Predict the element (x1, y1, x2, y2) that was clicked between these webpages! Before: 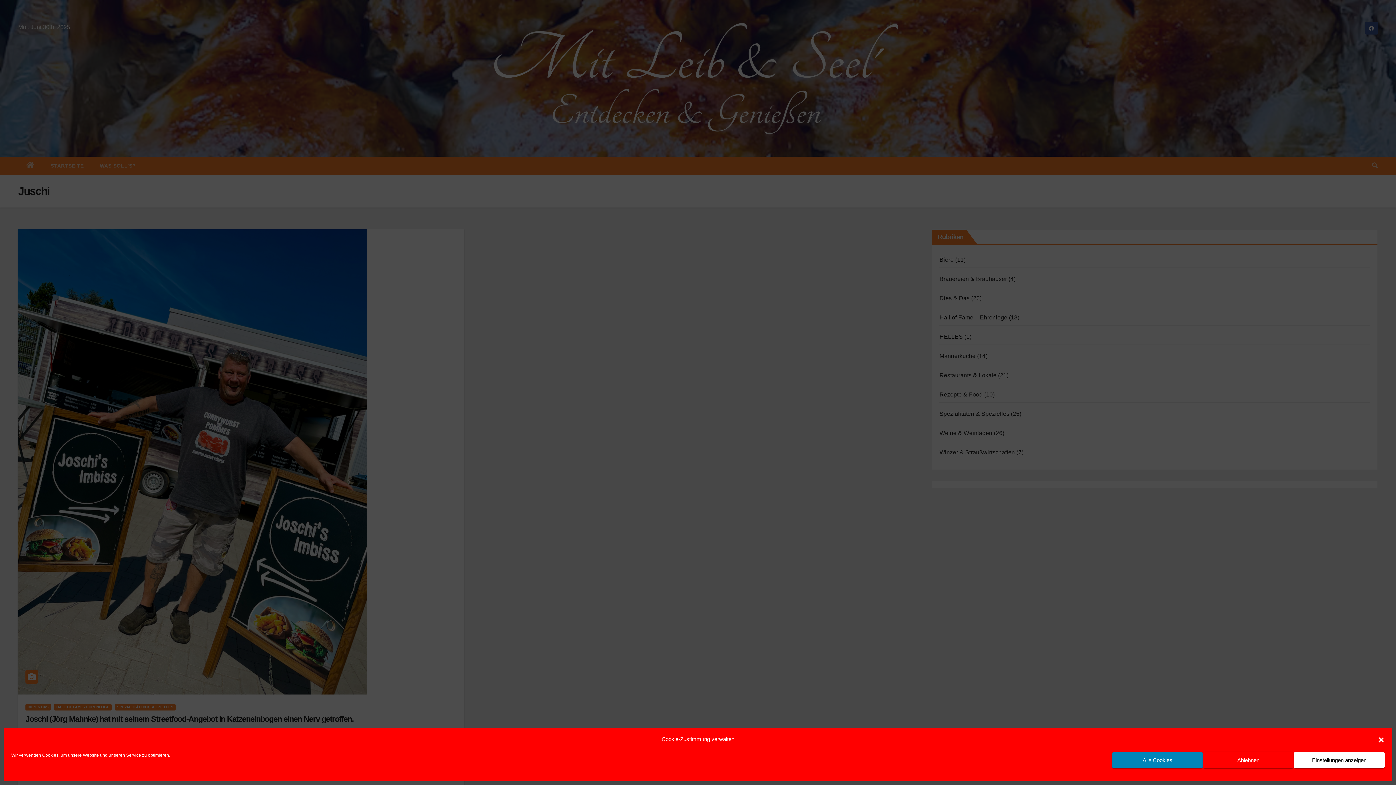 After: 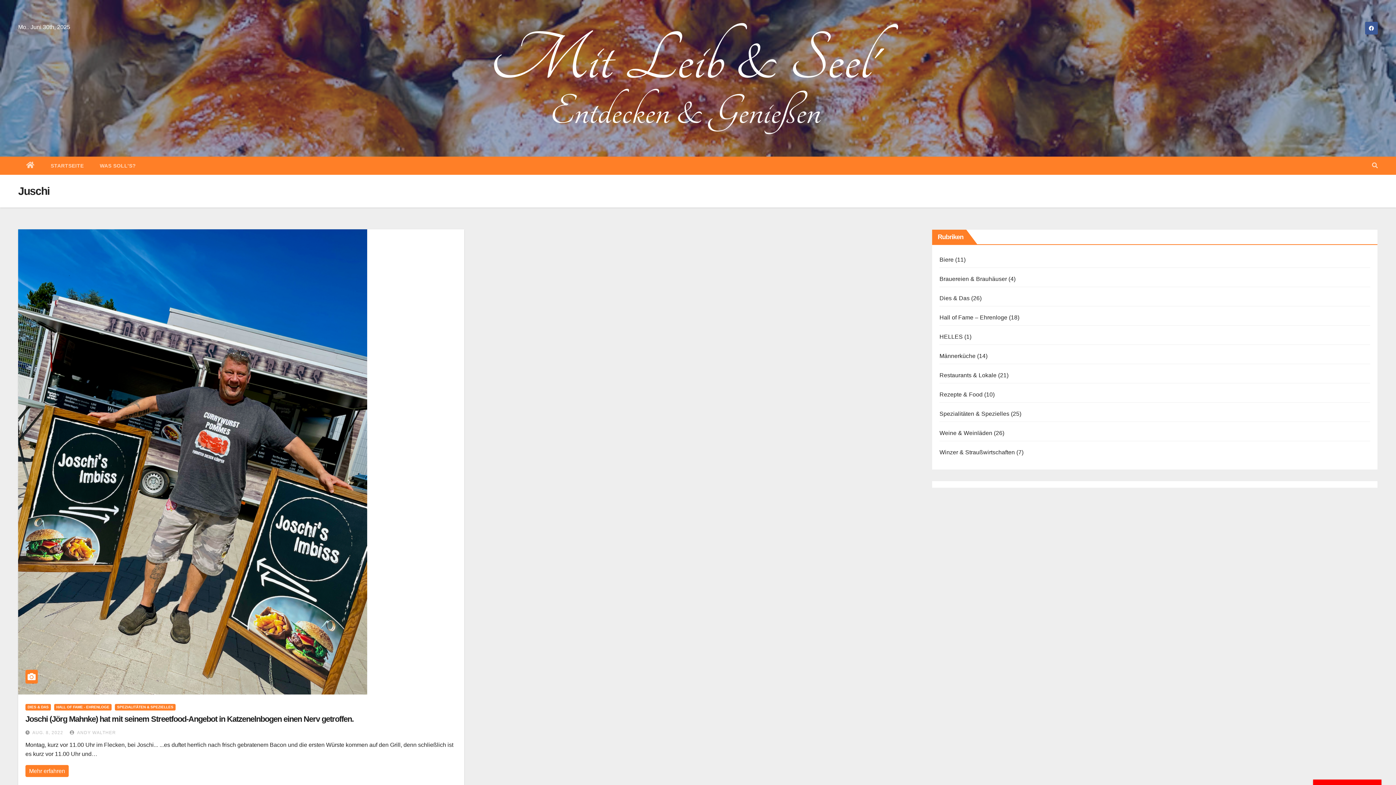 Action: bbox: (1203, 752, 1294, 768) label: Ablehnen